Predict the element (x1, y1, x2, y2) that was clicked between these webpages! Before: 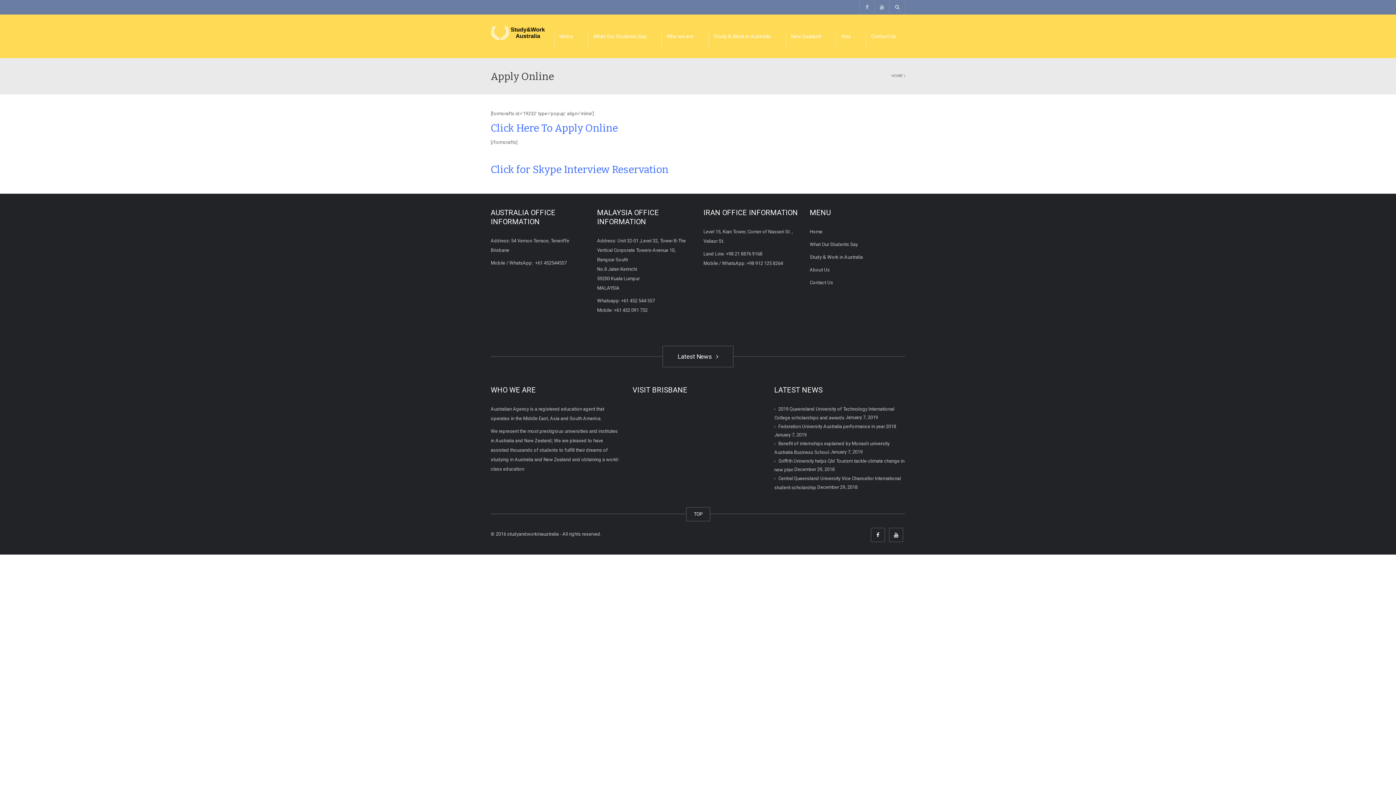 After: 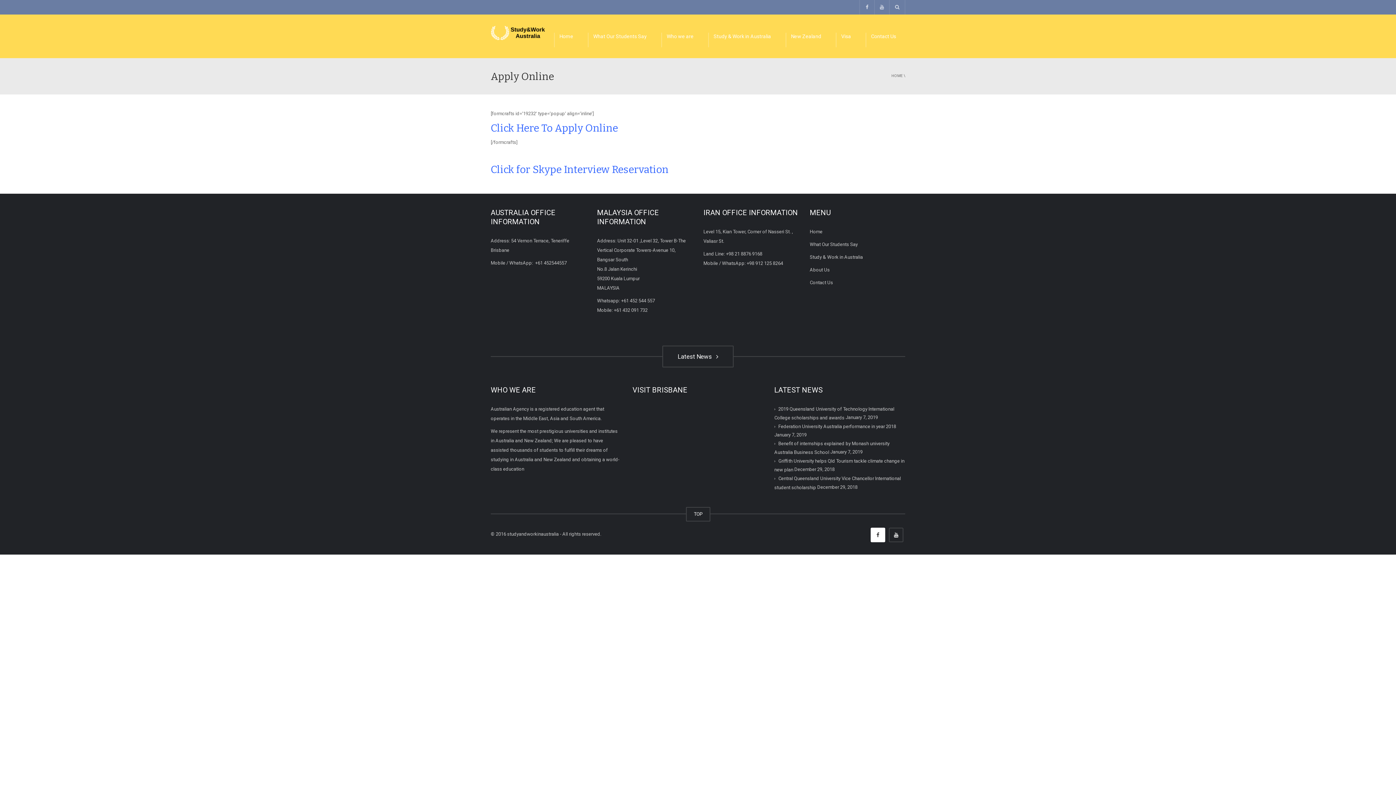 Action: bbox: (870, 527, 885, 542)